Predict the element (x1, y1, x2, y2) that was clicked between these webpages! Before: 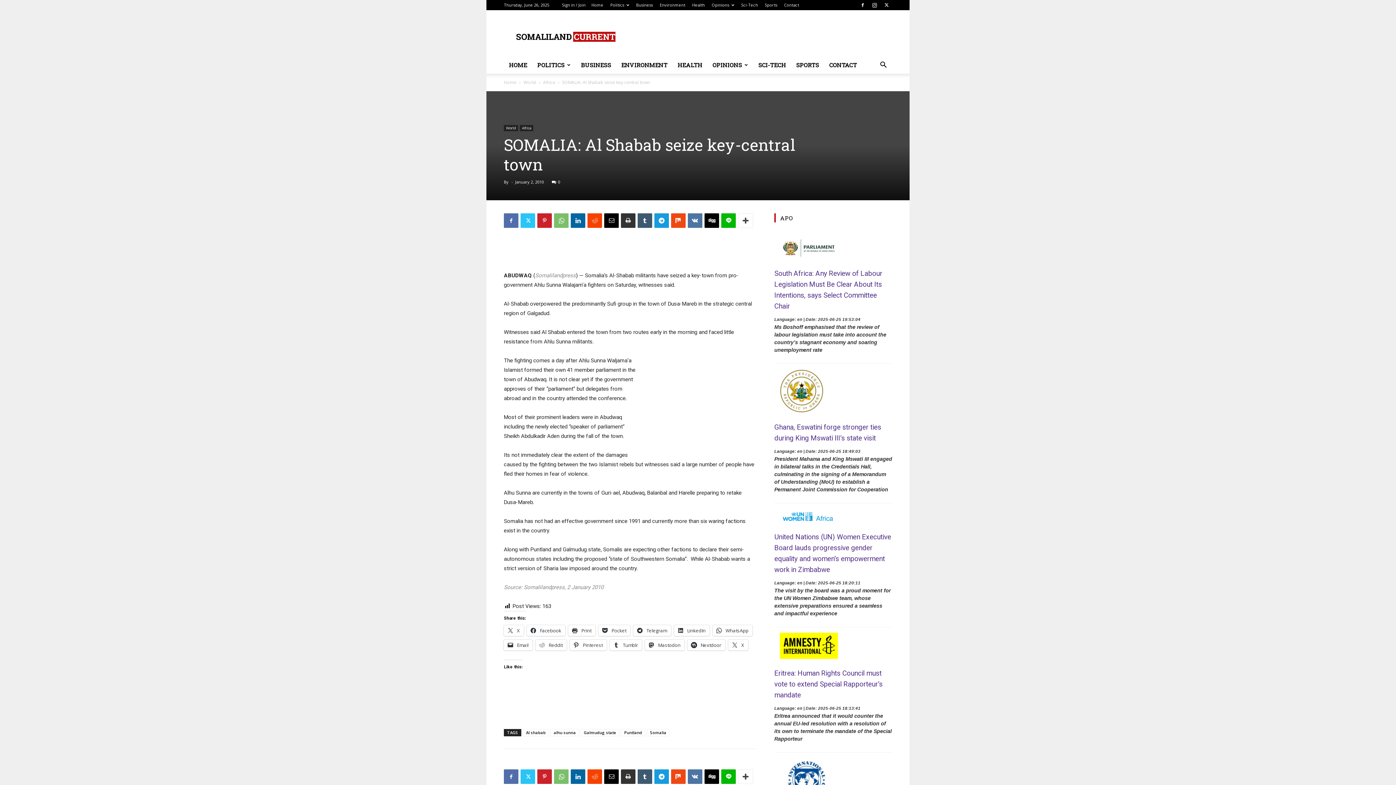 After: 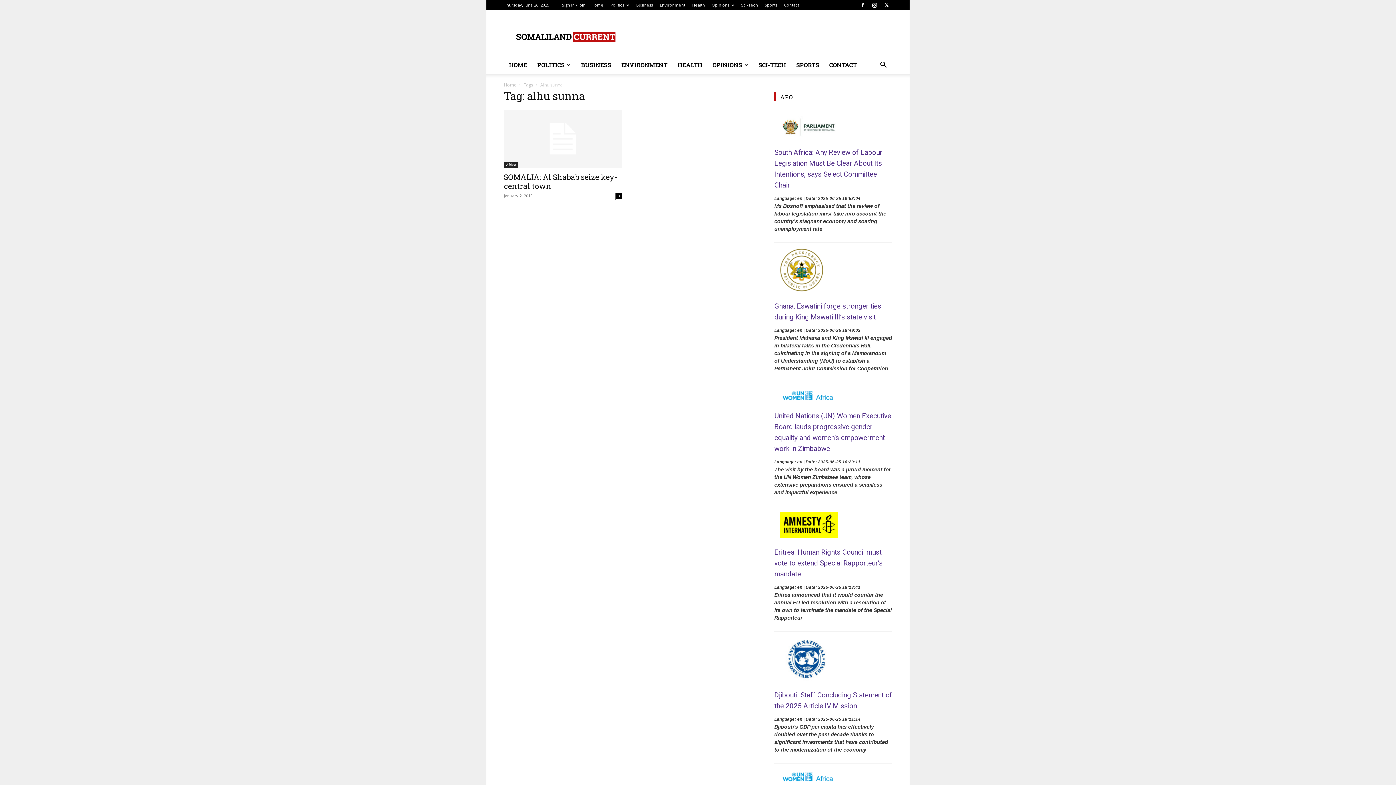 Action: bbox: (550, 729, 579, 736) label: alhu sunna